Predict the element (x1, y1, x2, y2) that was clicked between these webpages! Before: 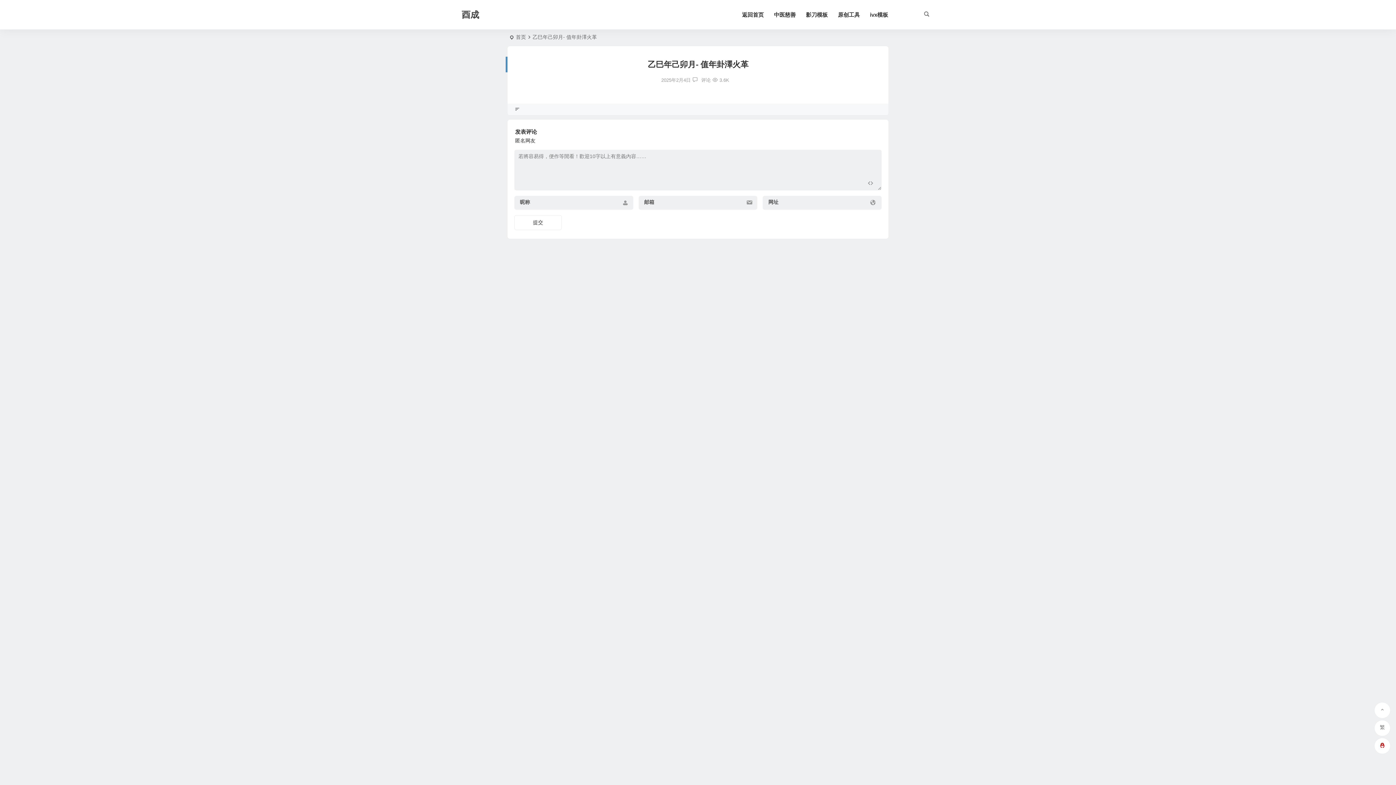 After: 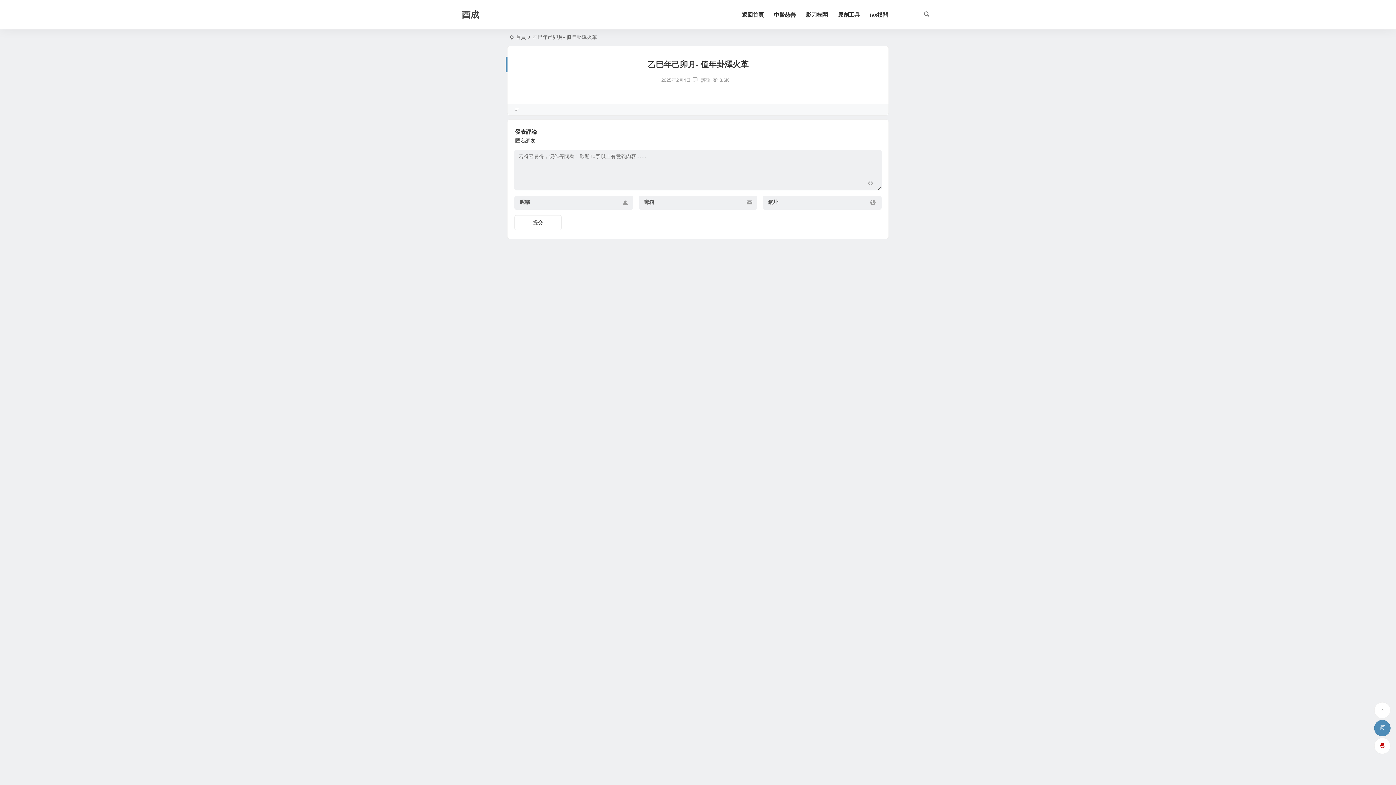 Action: bbox: (1374, 720, 1390, 736) label: 繁